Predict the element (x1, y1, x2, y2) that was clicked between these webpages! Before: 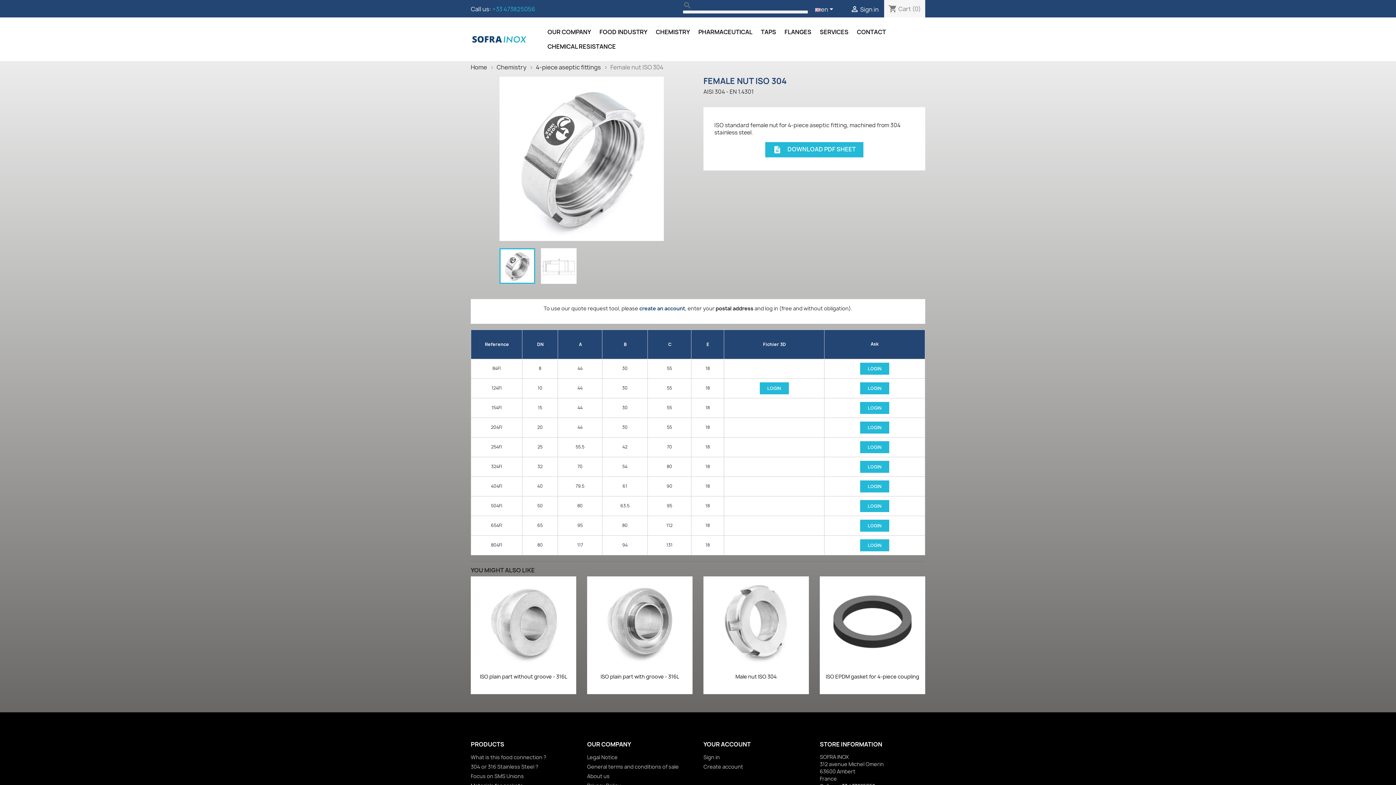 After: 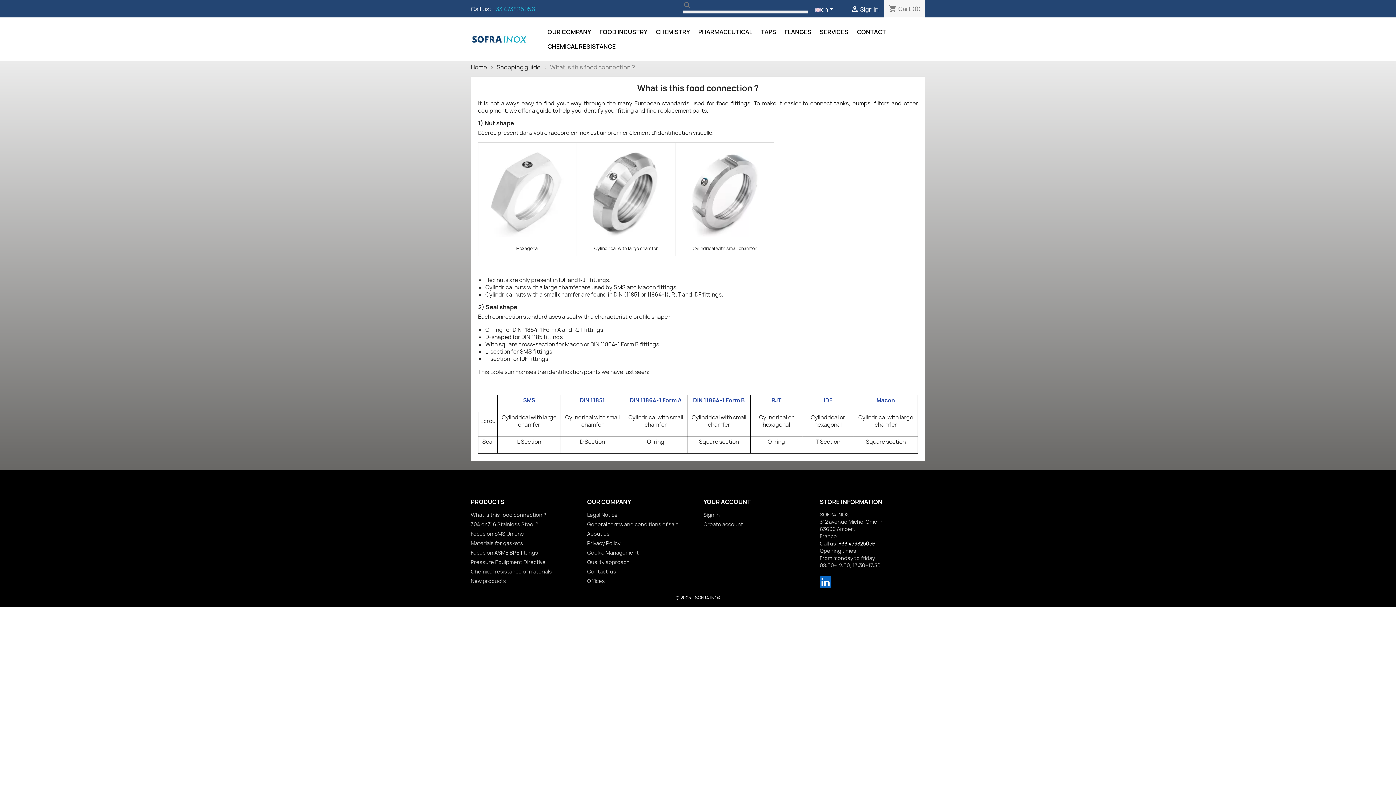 Action: label: What is this food connection ? bbox: (470, 754, 546, 761)